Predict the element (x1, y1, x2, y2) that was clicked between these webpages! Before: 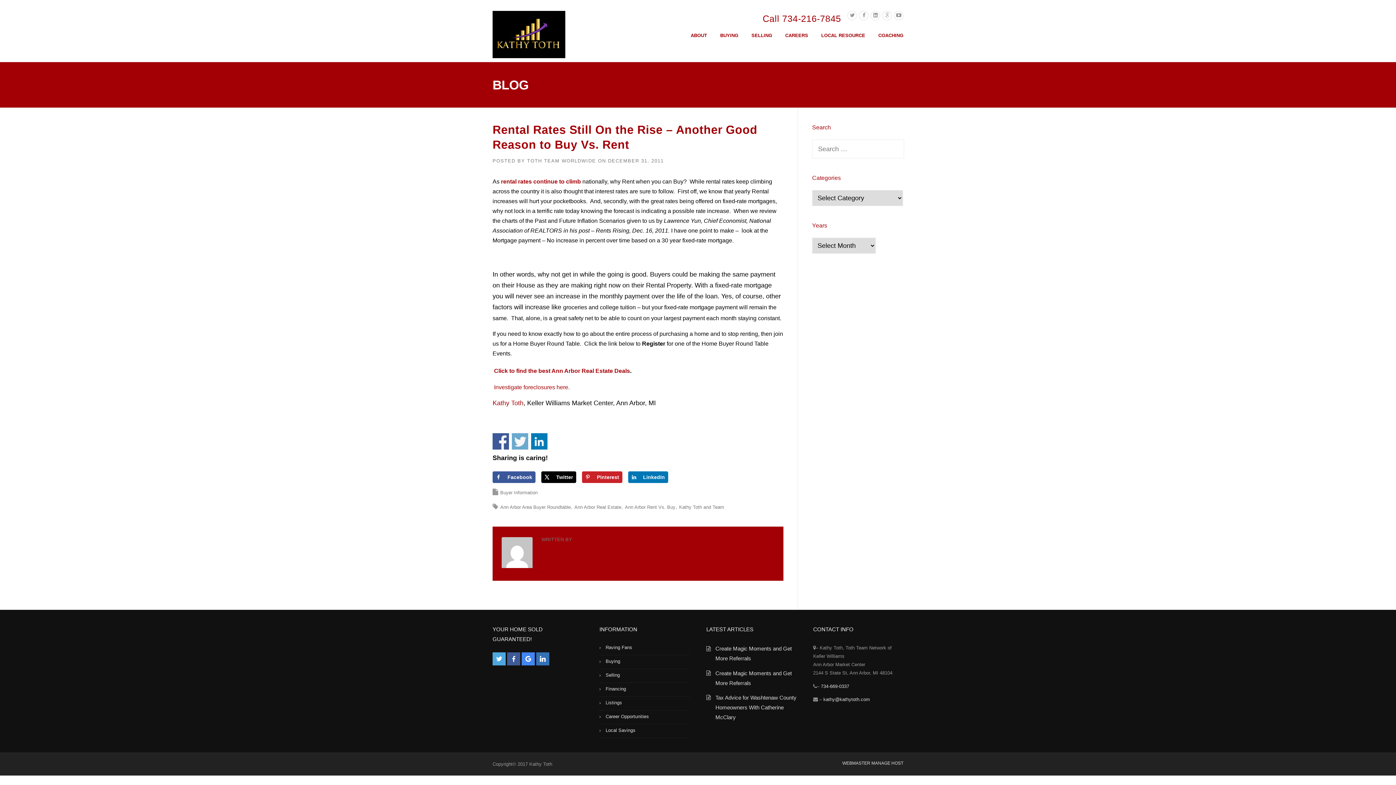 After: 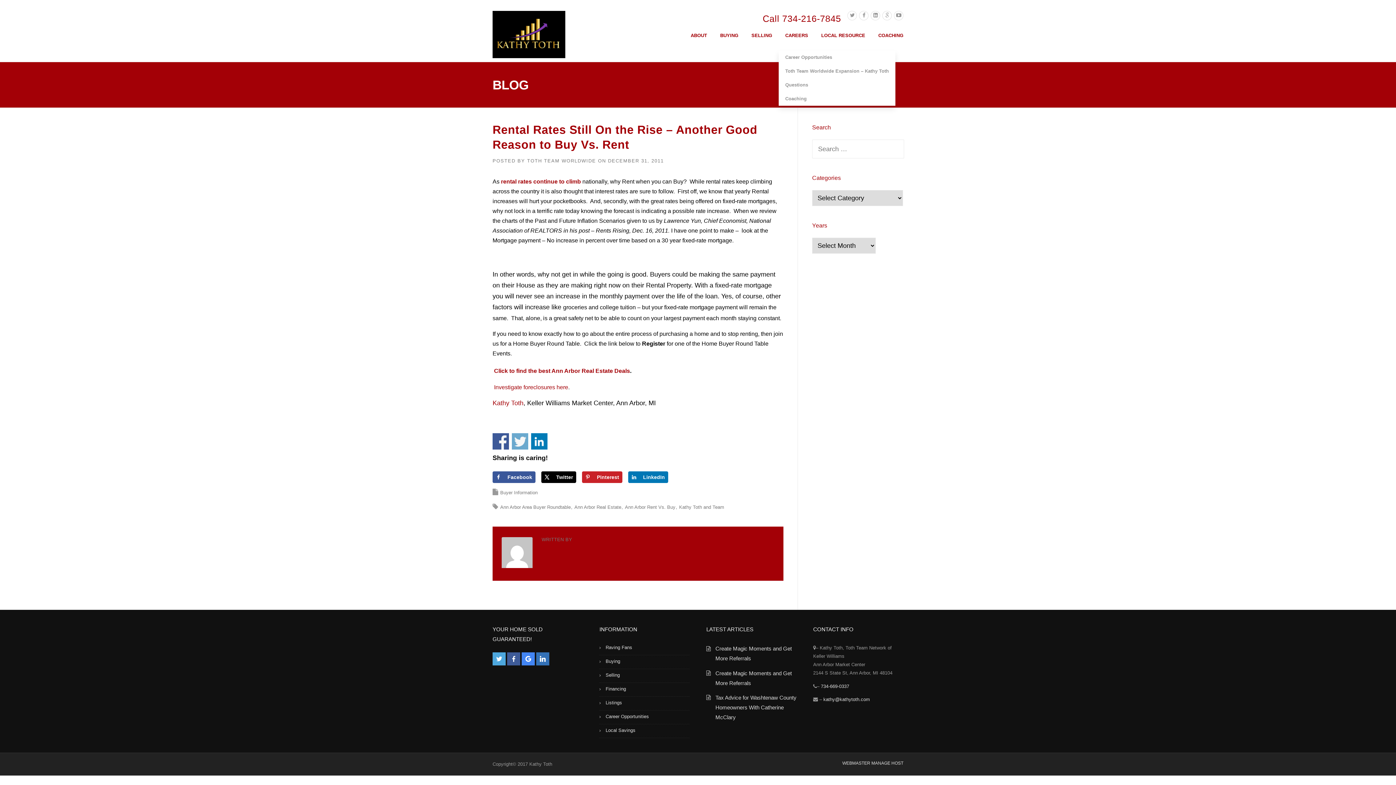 Action: label: CAREERS bbox: (778, 31, 814, 50)